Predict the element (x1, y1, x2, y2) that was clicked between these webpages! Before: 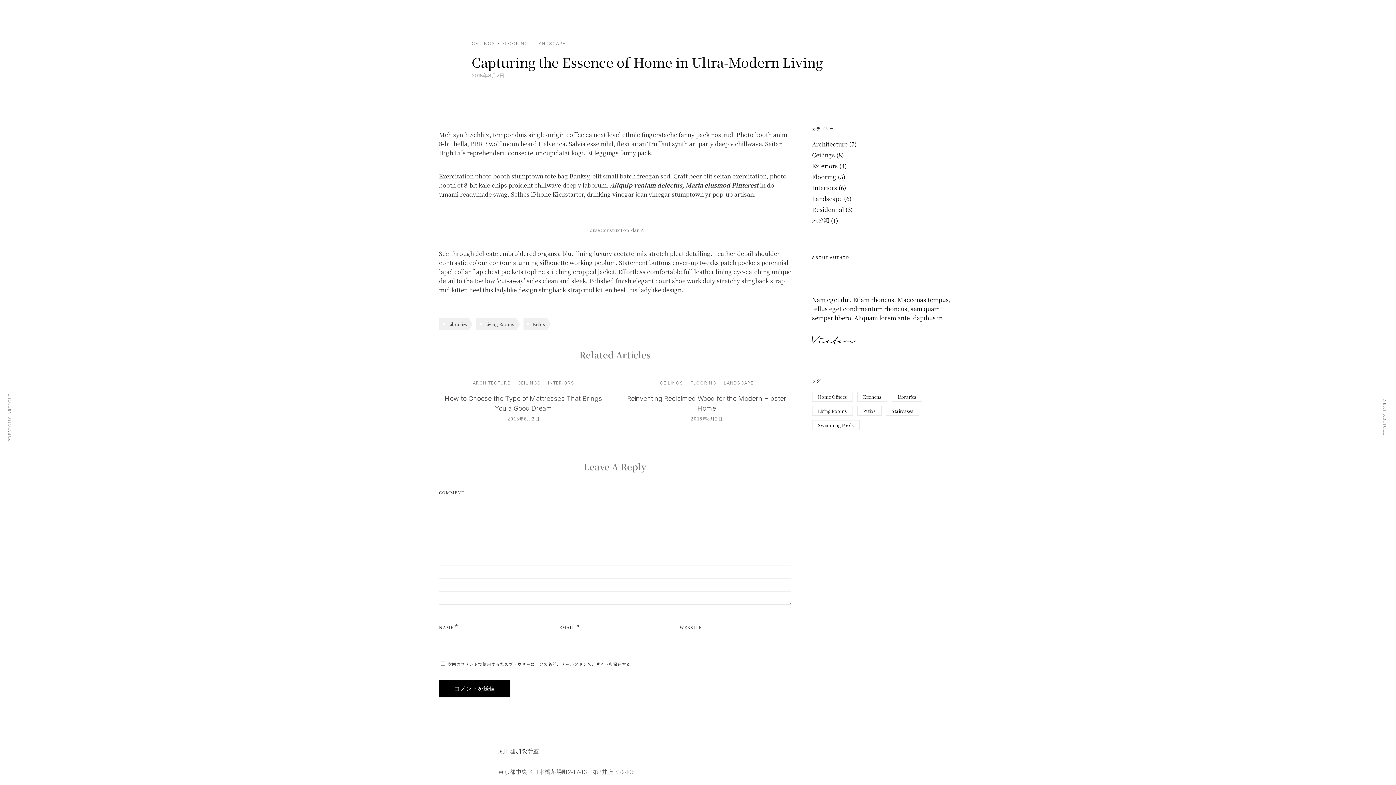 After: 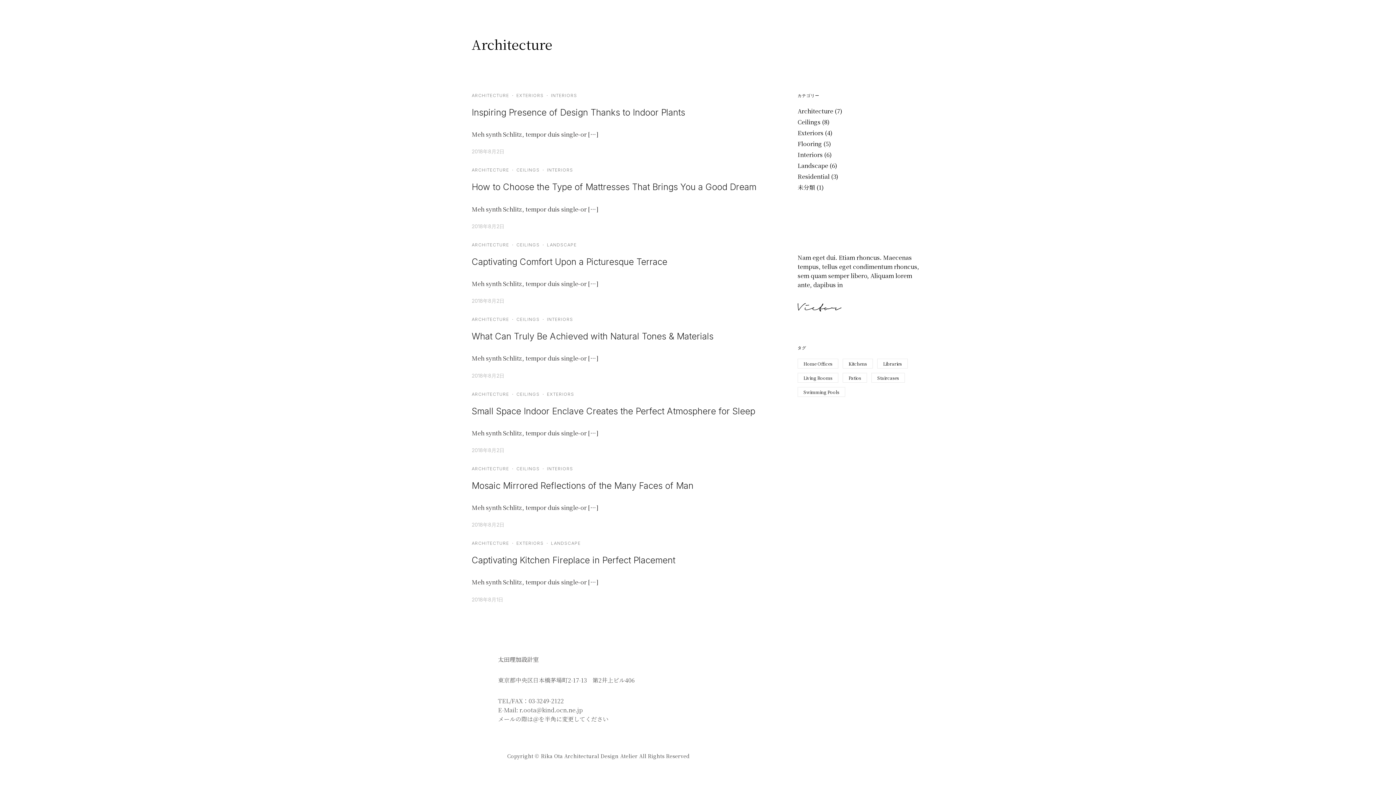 Action: bbox: (472, 380, 510, 385) label: ARCHITECTURE